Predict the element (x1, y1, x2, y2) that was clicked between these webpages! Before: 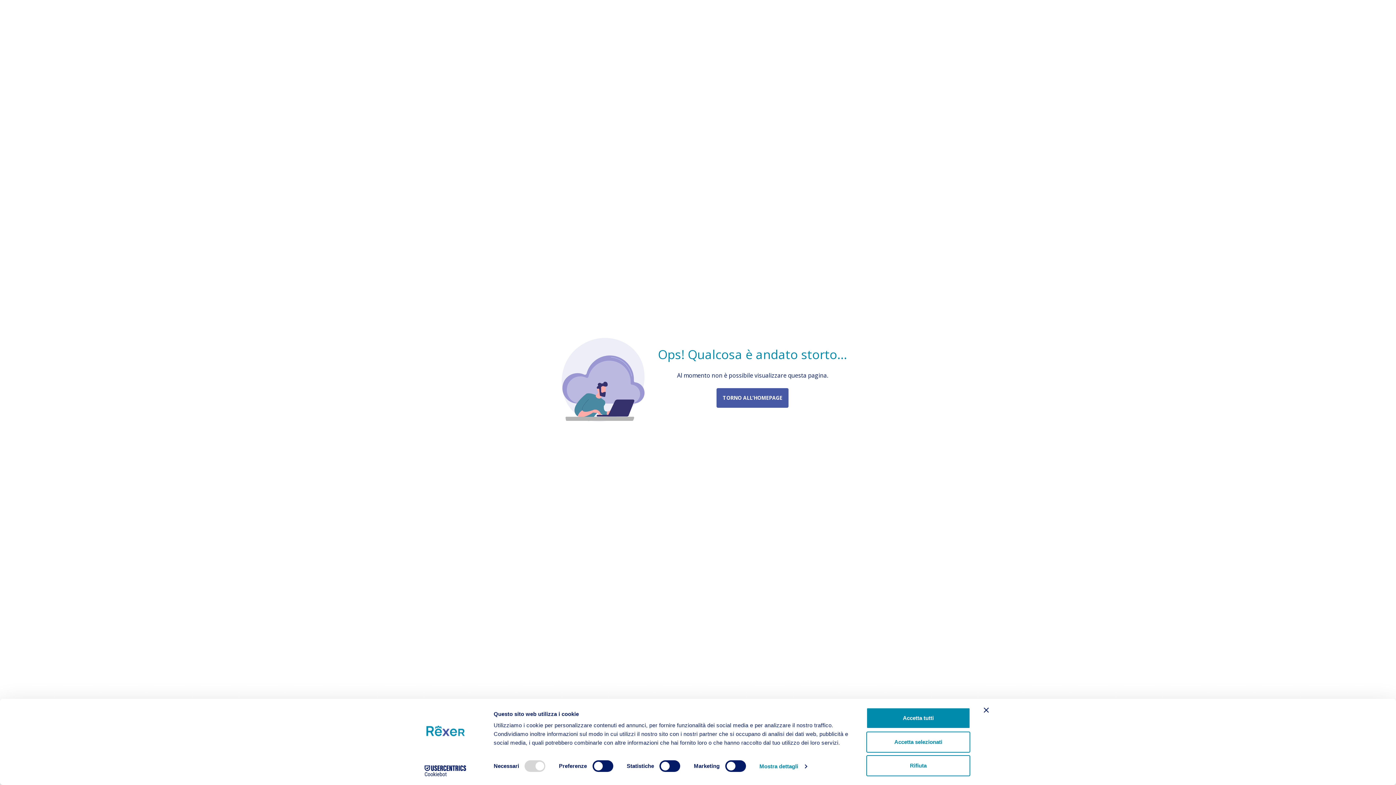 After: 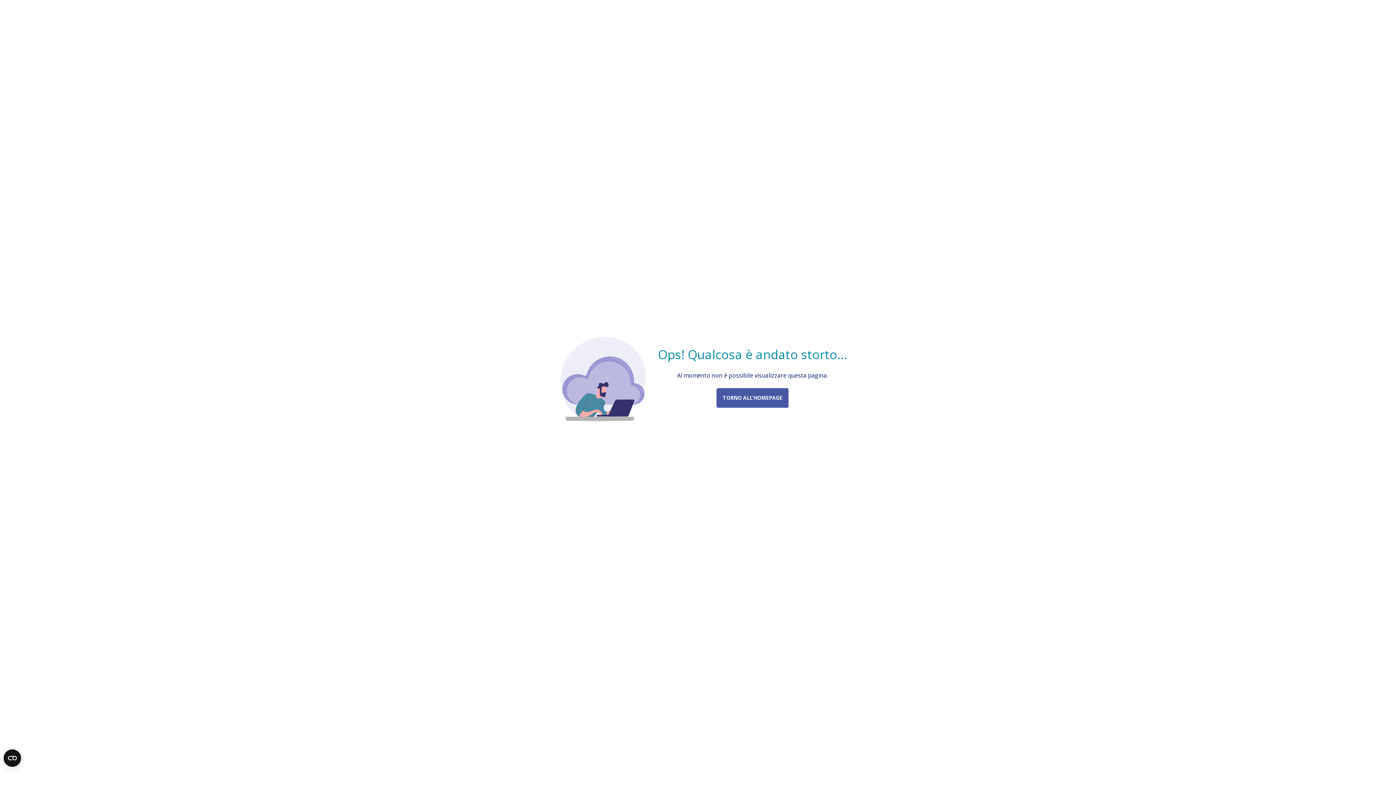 Action: bbox: (866, 731, 970, 752) label: Accetta selezionati